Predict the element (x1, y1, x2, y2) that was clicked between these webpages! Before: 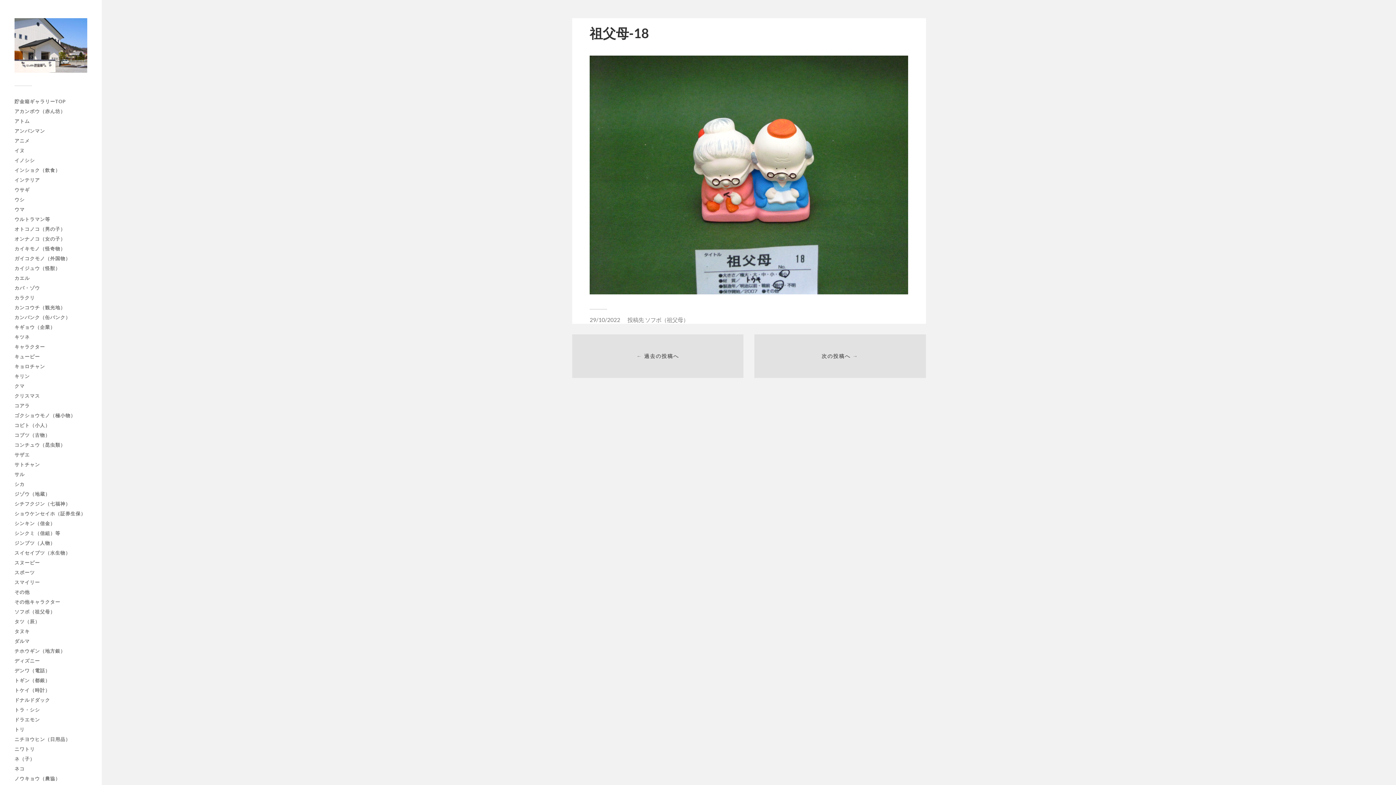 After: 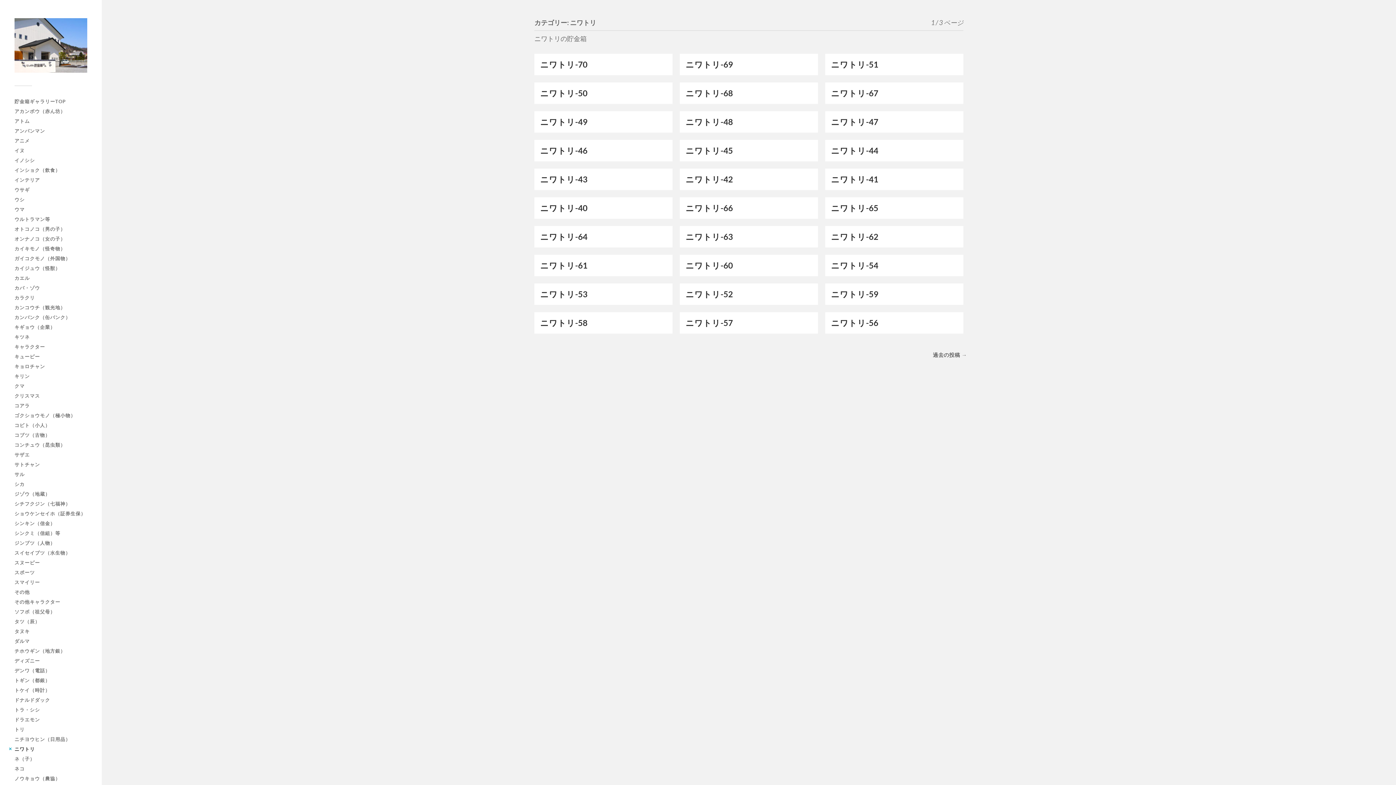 Action: bbox: (14, 746, 34, 752) label: ニワトリ